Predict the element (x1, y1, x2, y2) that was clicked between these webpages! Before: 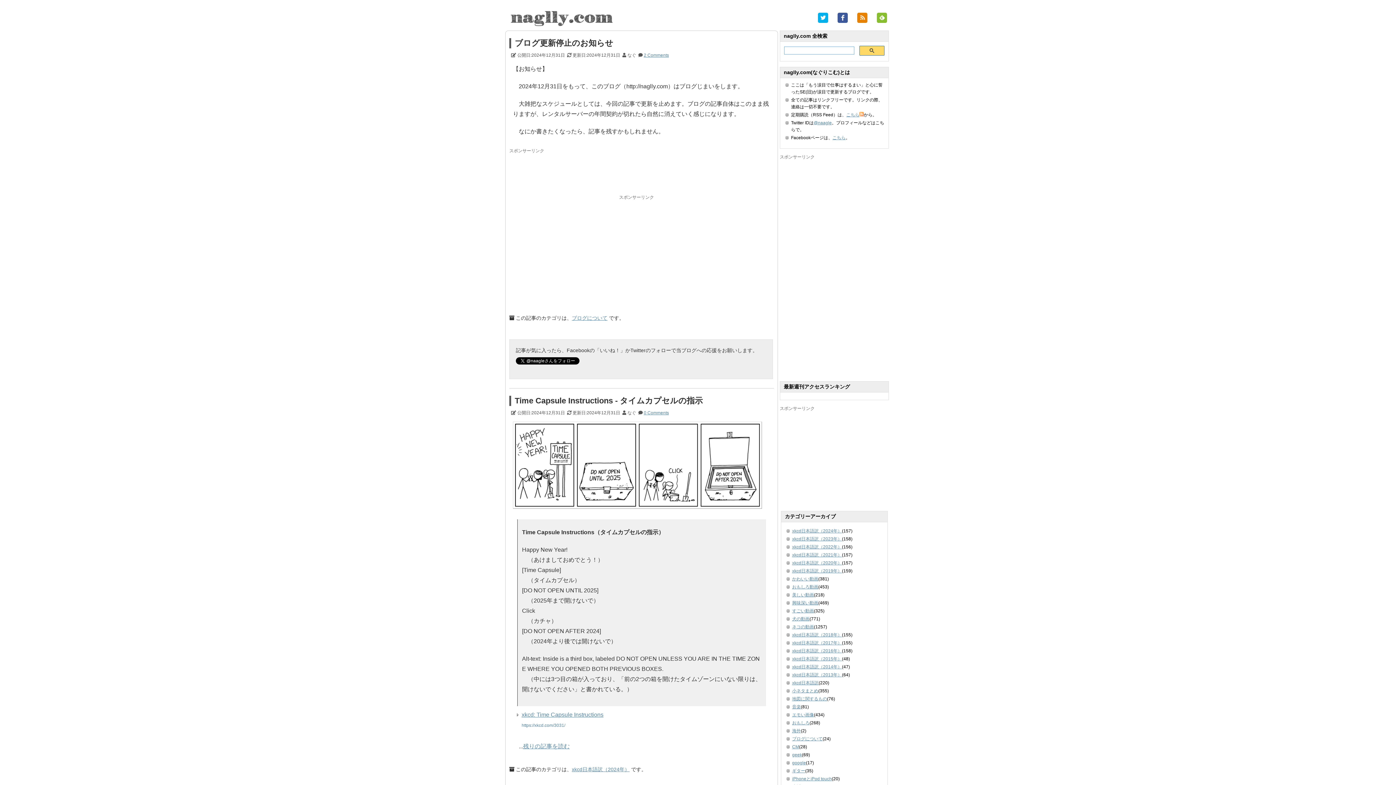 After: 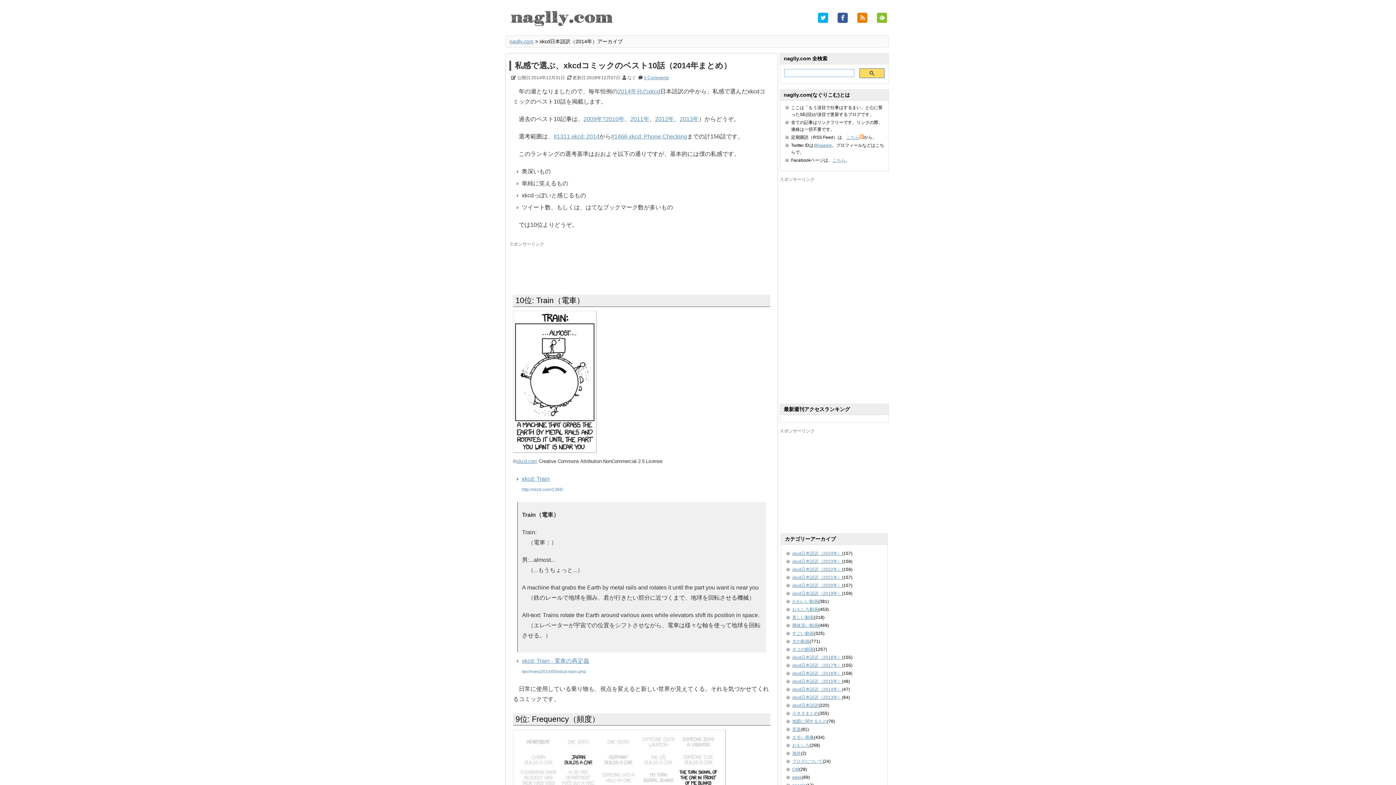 Action: bbox: (792, 664, 842, 669) label: xkcd日本語訳（2014年）